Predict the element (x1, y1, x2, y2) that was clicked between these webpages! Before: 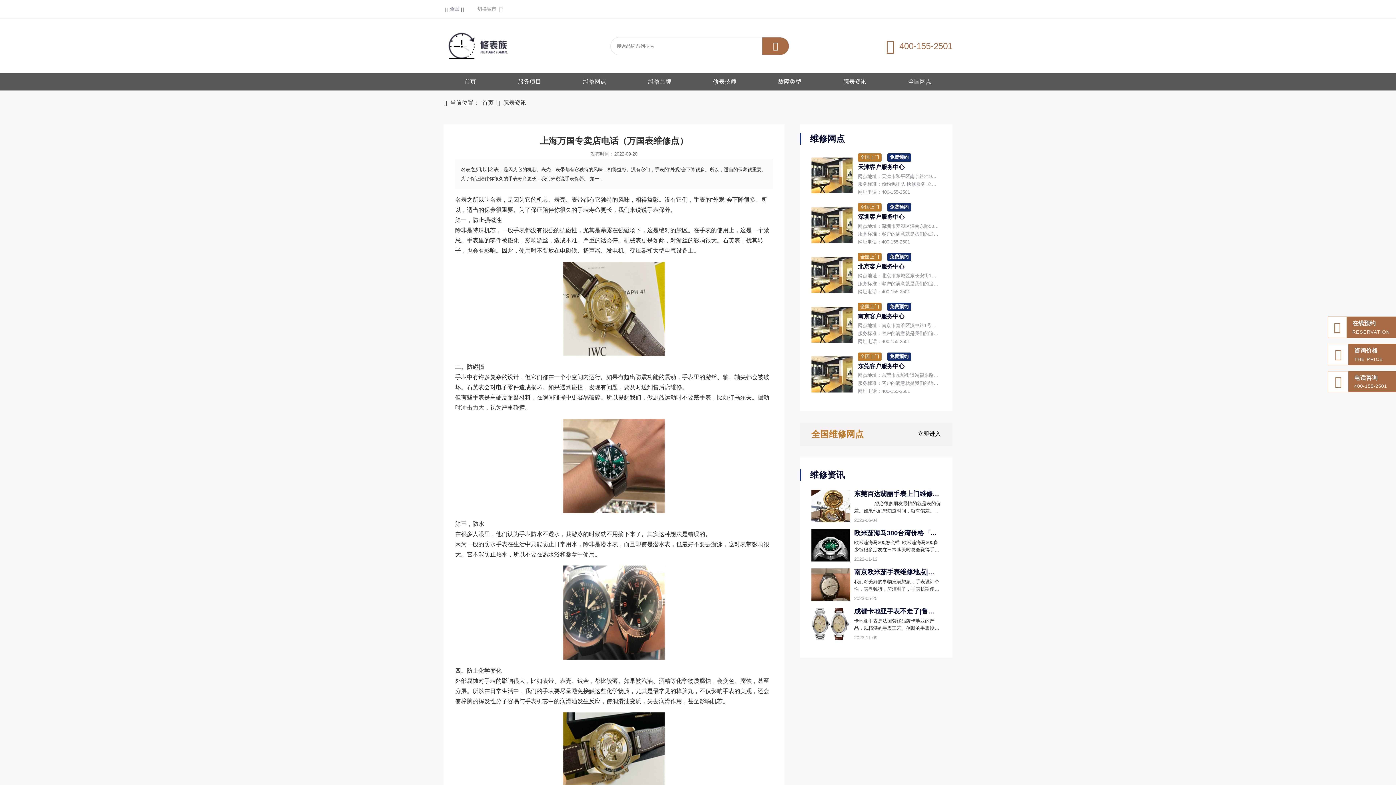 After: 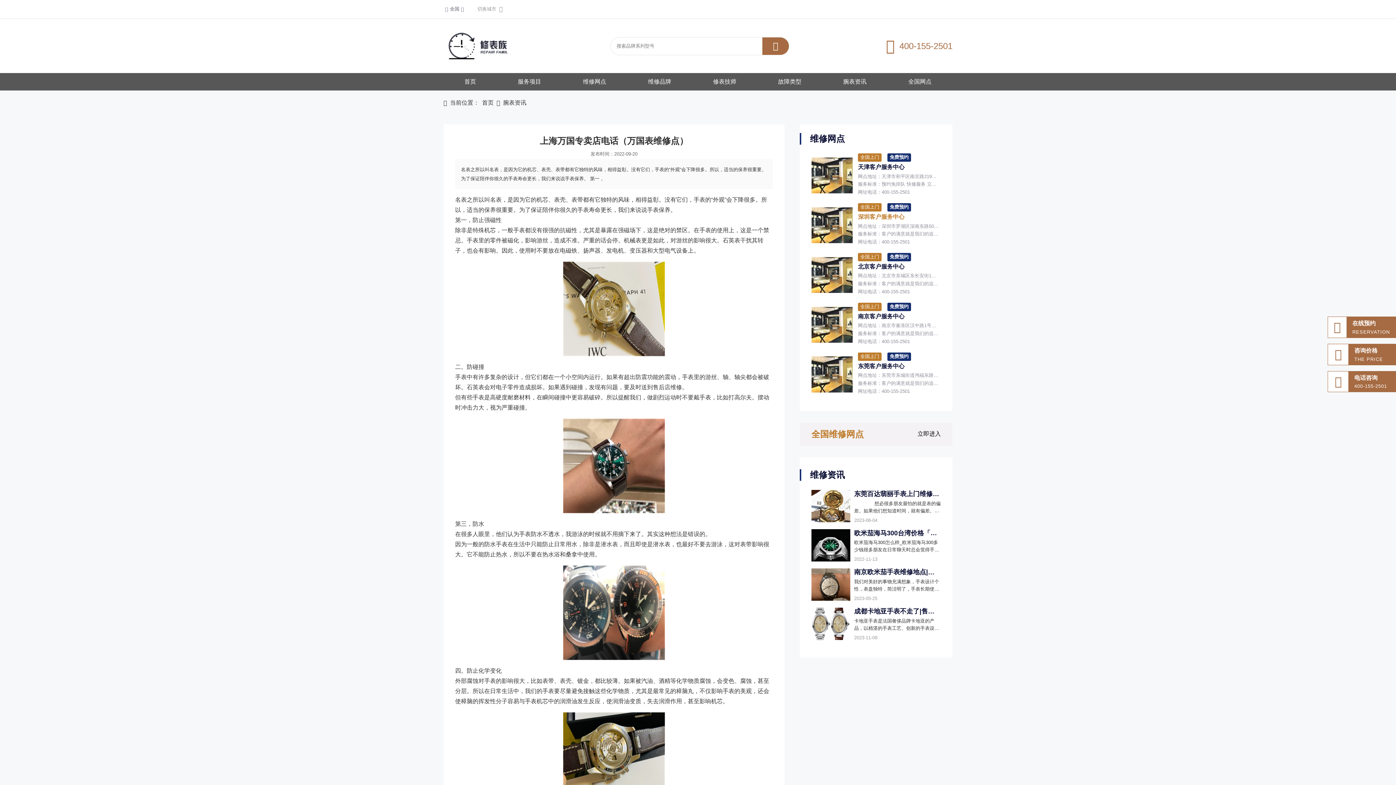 Action: bbox: (858, 213, 941, 221) label: 深圳客户服务中心